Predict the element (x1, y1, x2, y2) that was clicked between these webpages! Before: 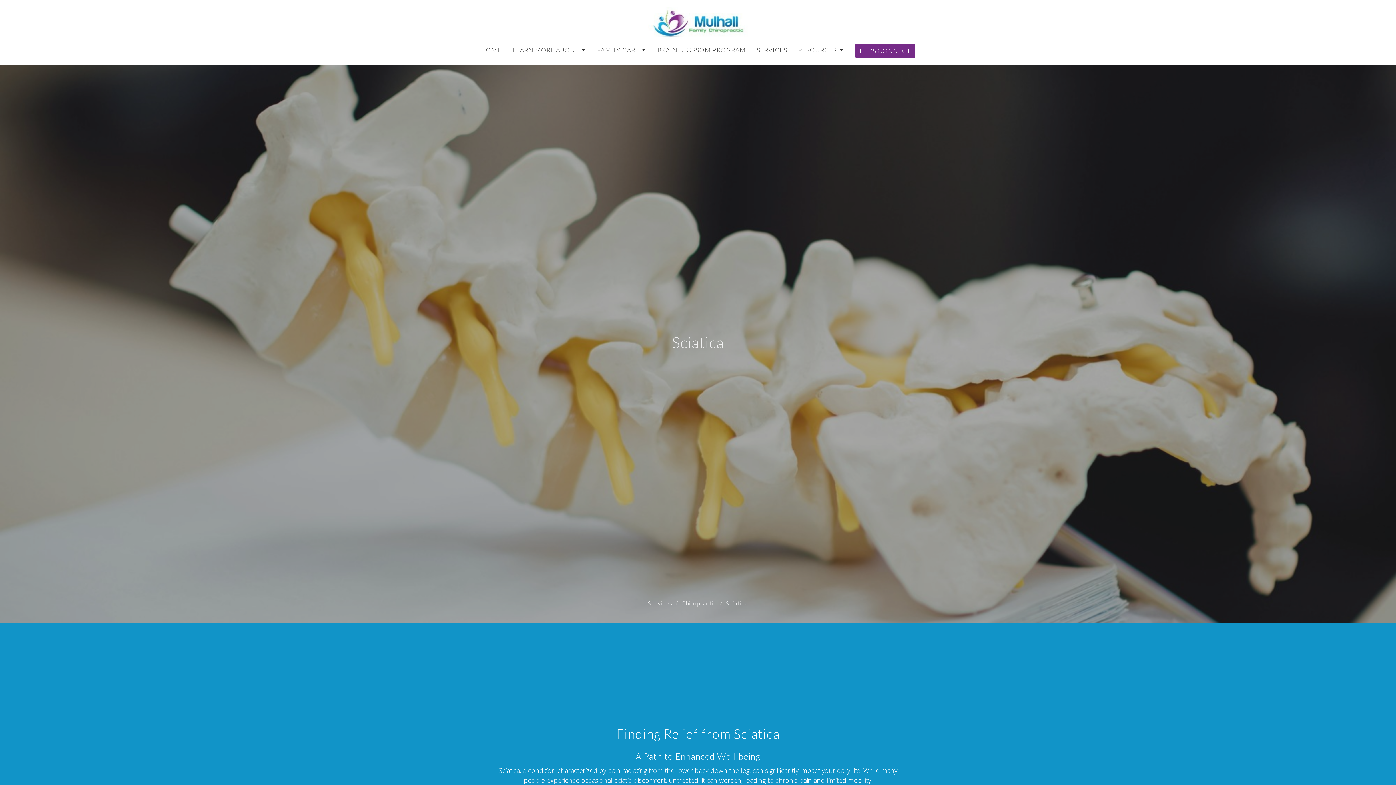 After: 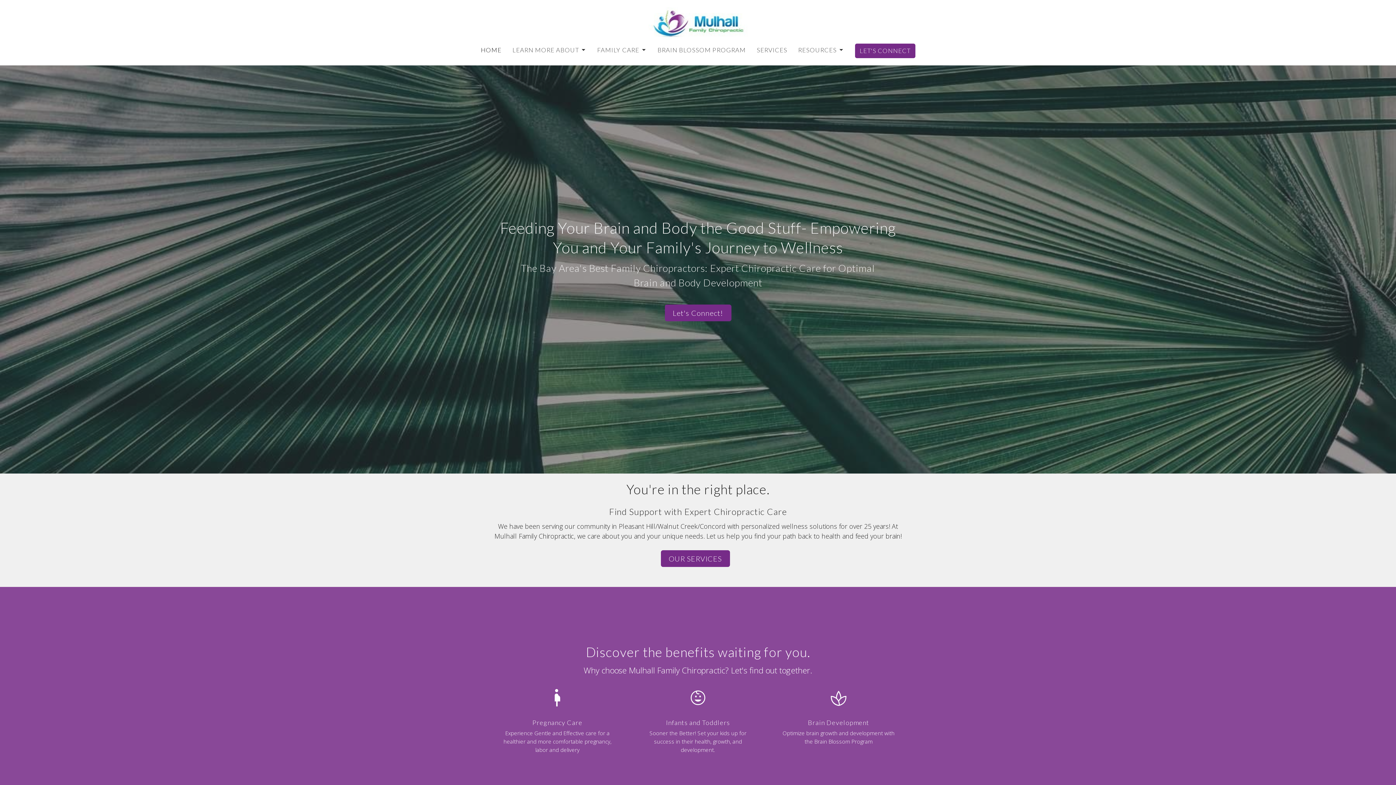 Action: bbox: (648, 7, 748, 40)